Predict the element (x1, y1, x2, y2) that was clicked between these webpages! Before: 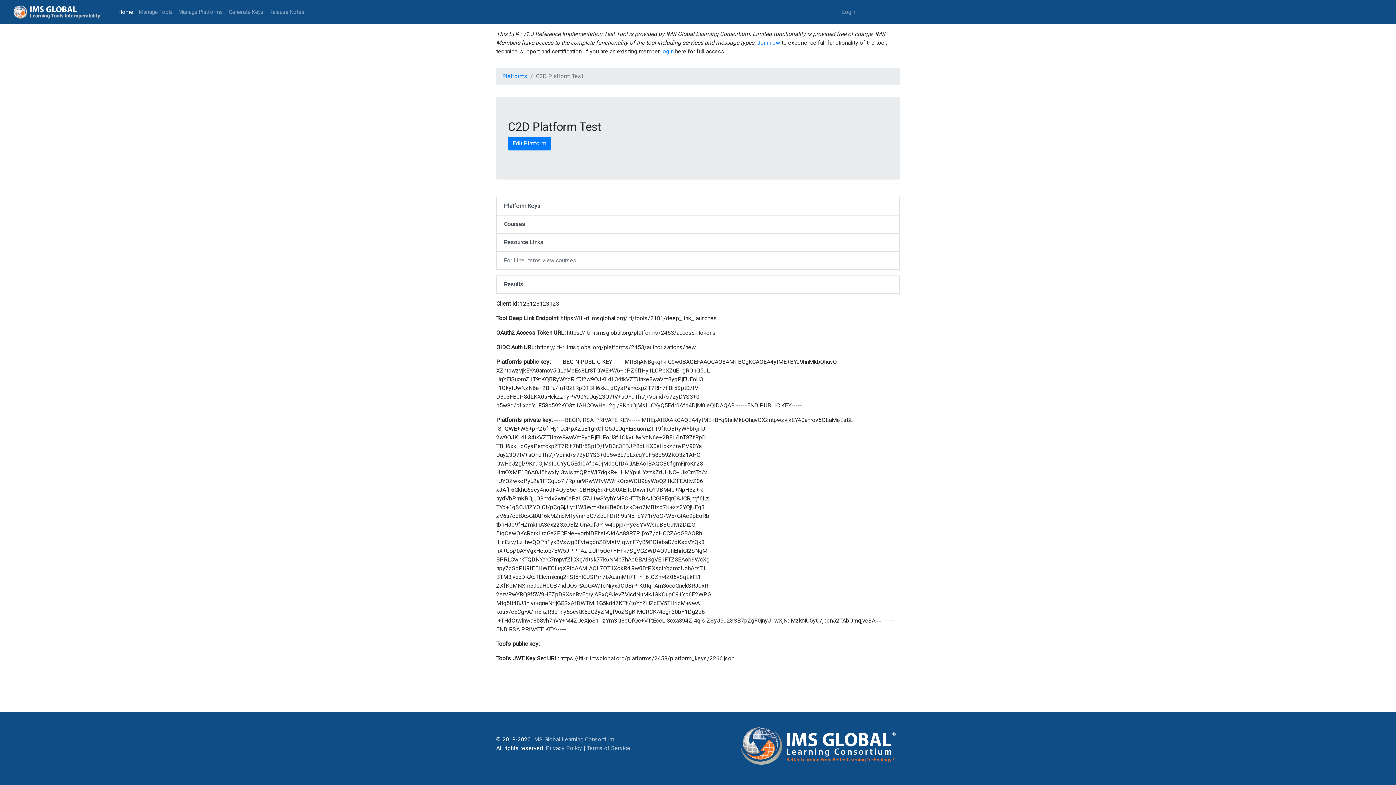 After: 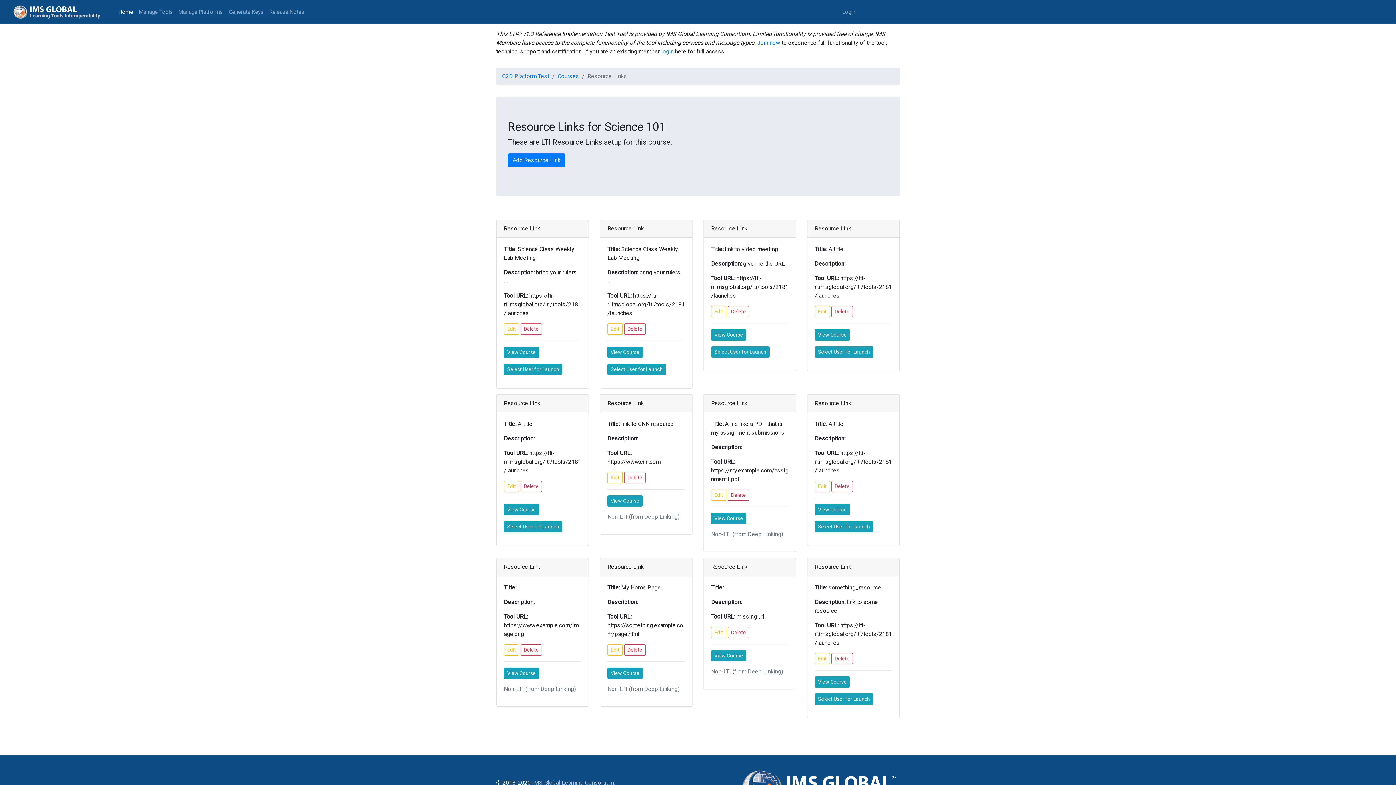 Action: bbox: (496, 233, 900, 251) label: Resource Links